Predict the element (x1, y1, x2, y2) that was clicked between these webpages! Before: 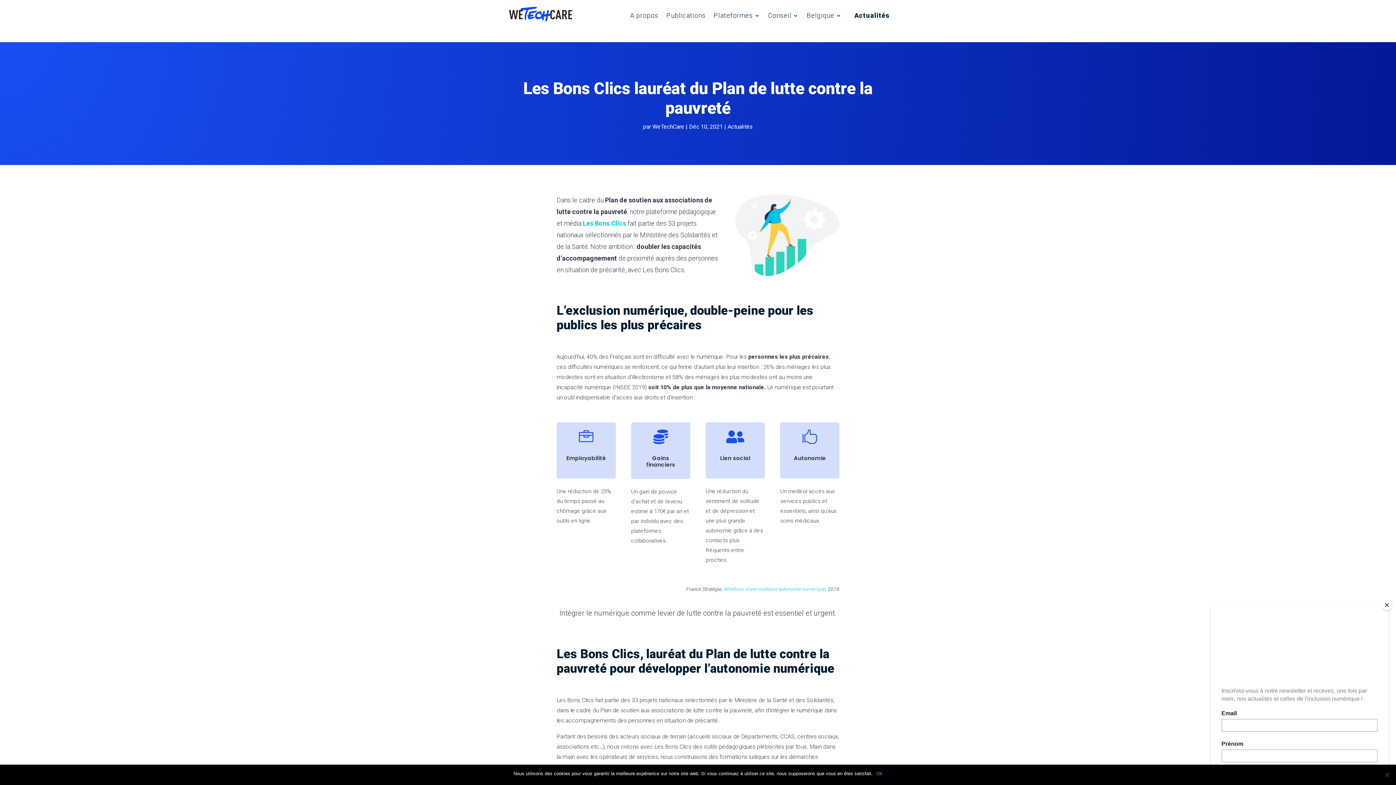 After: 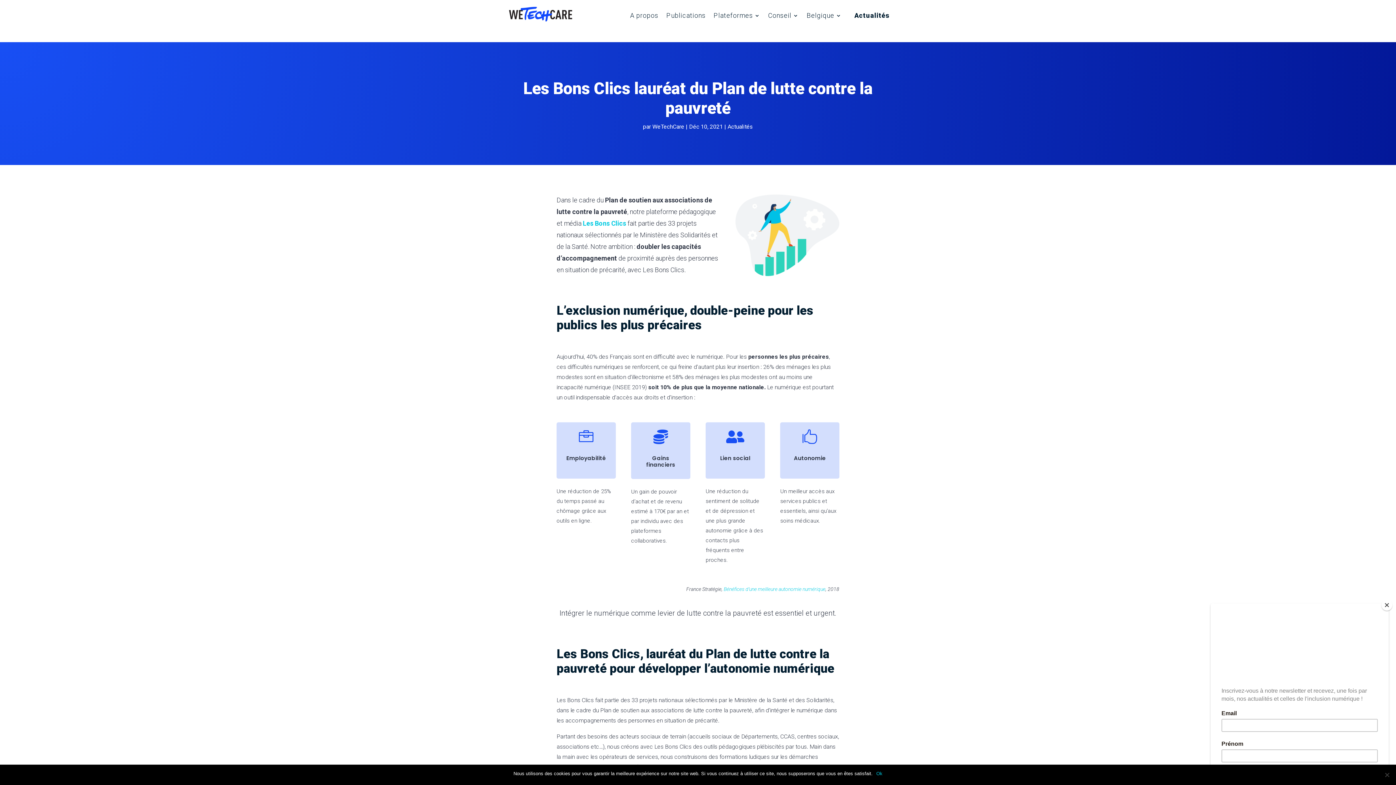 Action: bbox: (723, 586, 825, 592) label: Bénéfices d’une meilleure autonomie numérique